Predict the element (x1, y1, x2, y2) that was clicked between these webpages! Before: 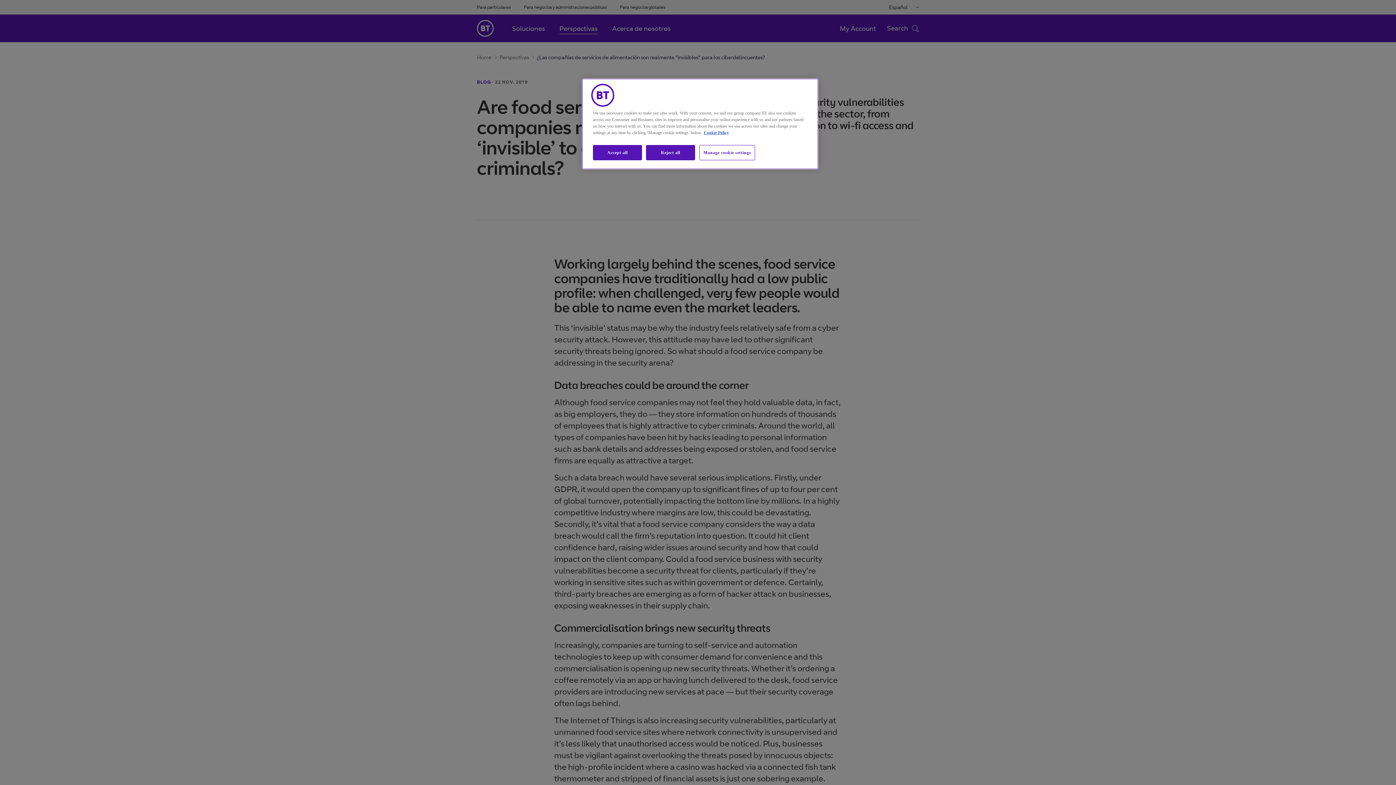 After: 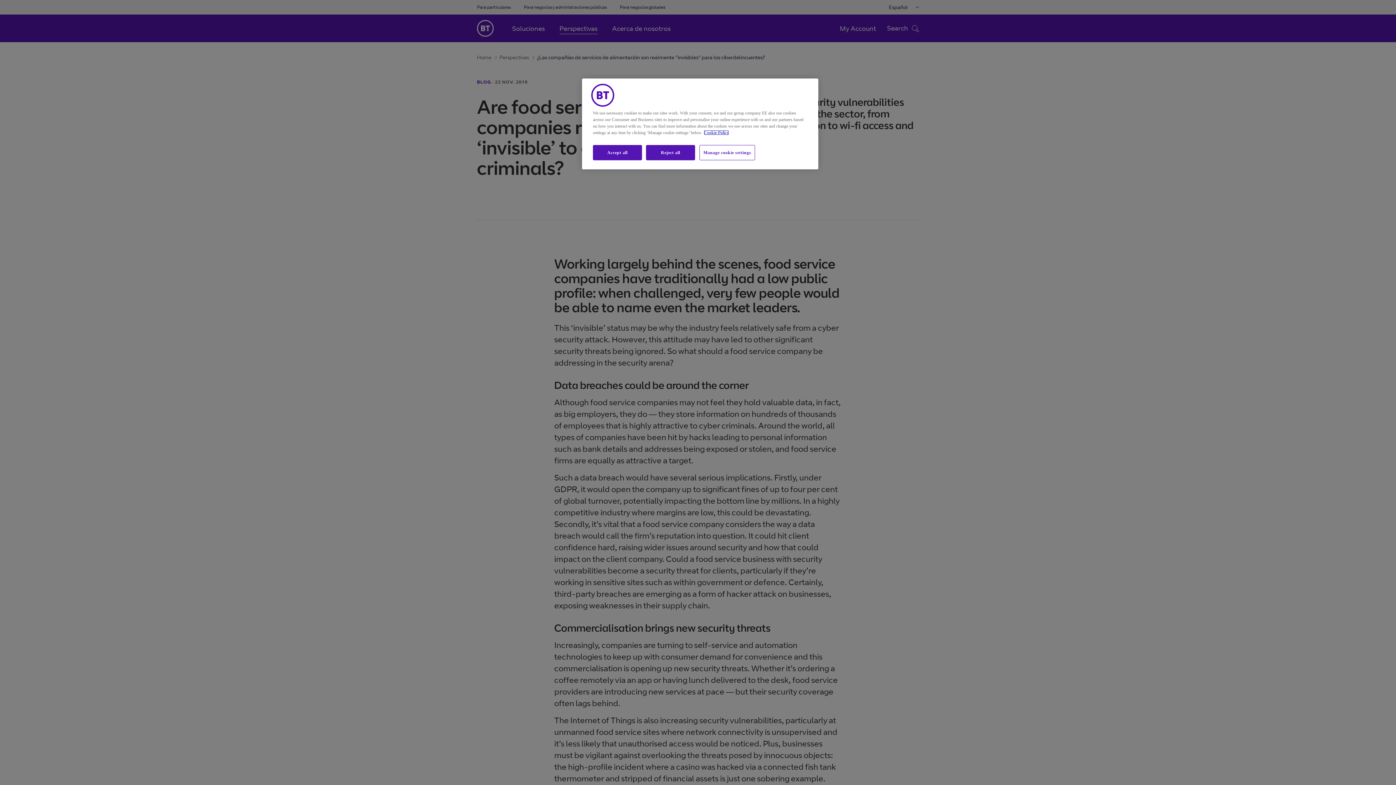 Action: label: More information about our cookie policy, opens in a new tab bbox: (704, 130, 729, 135)